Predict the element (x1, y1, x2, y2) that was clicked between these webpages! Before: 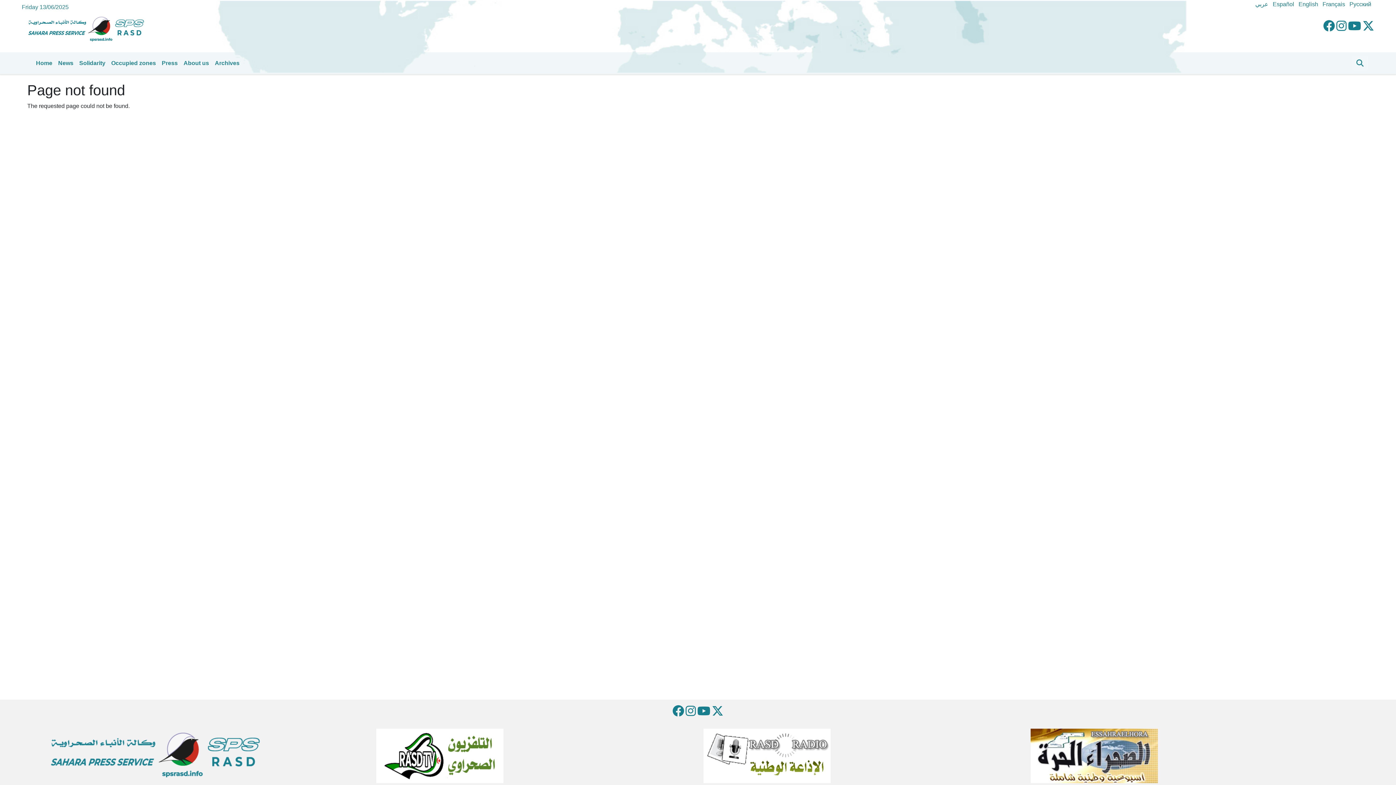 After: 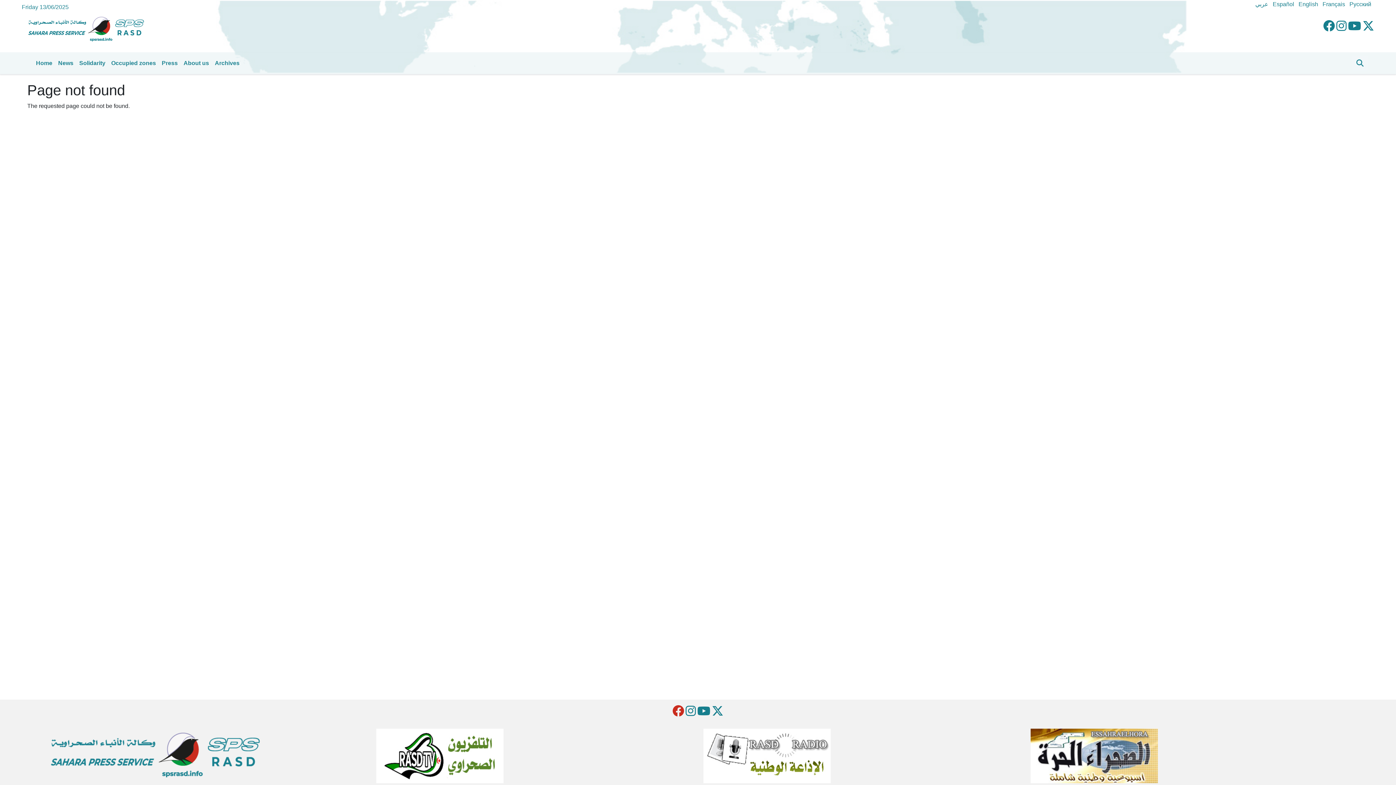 Action: bbox: (672, 705, 684, 718)